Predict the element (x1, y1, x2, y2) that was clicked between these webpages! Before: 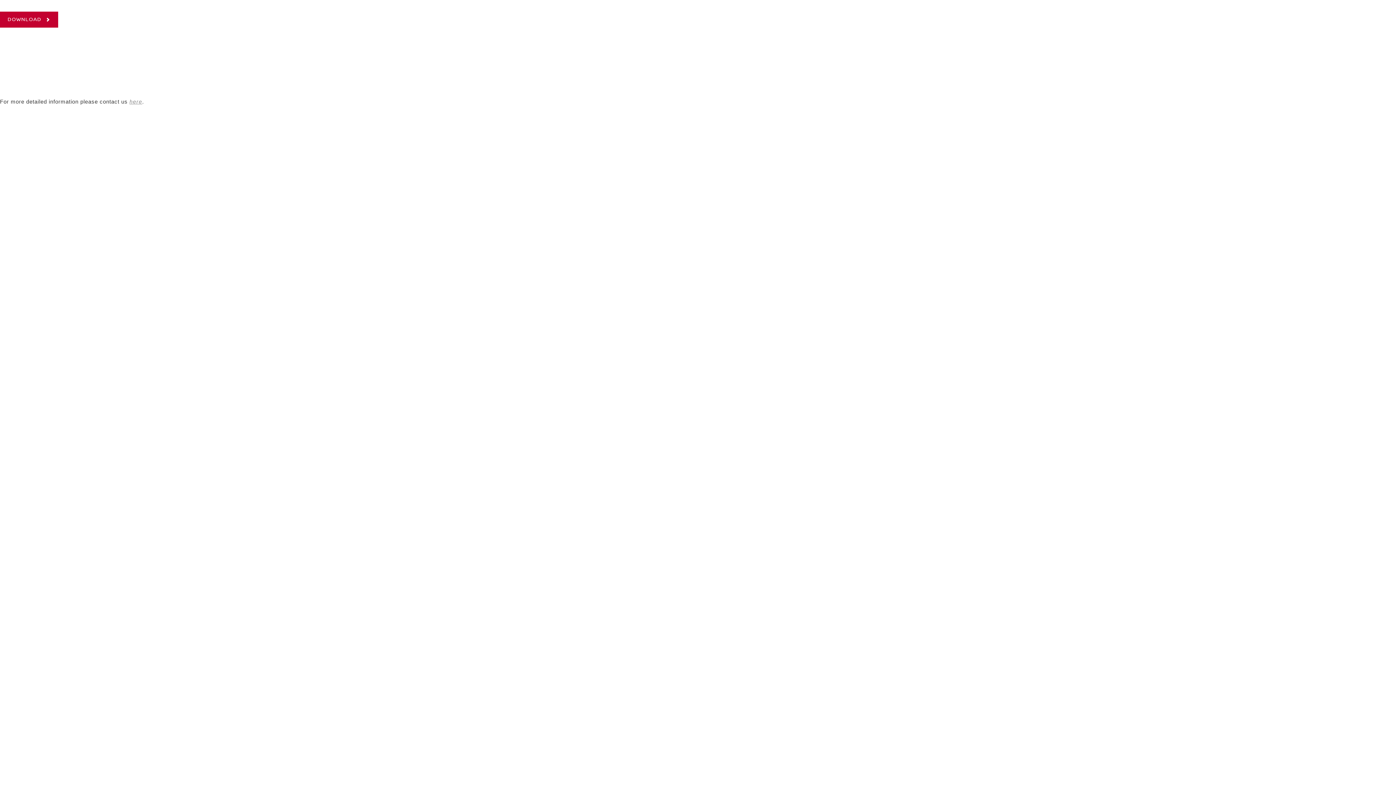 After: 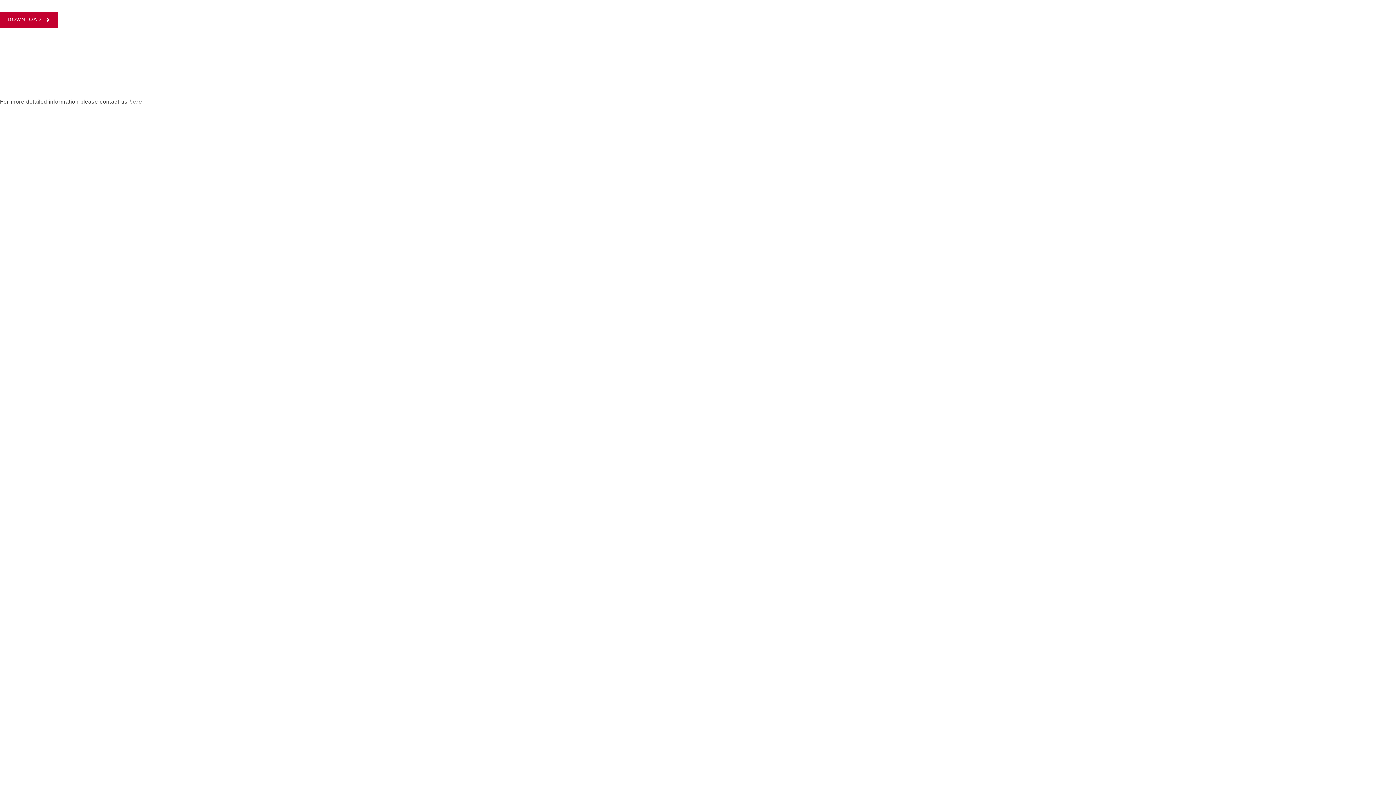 Action: bbox: (129, 98, 142, 104) label: here